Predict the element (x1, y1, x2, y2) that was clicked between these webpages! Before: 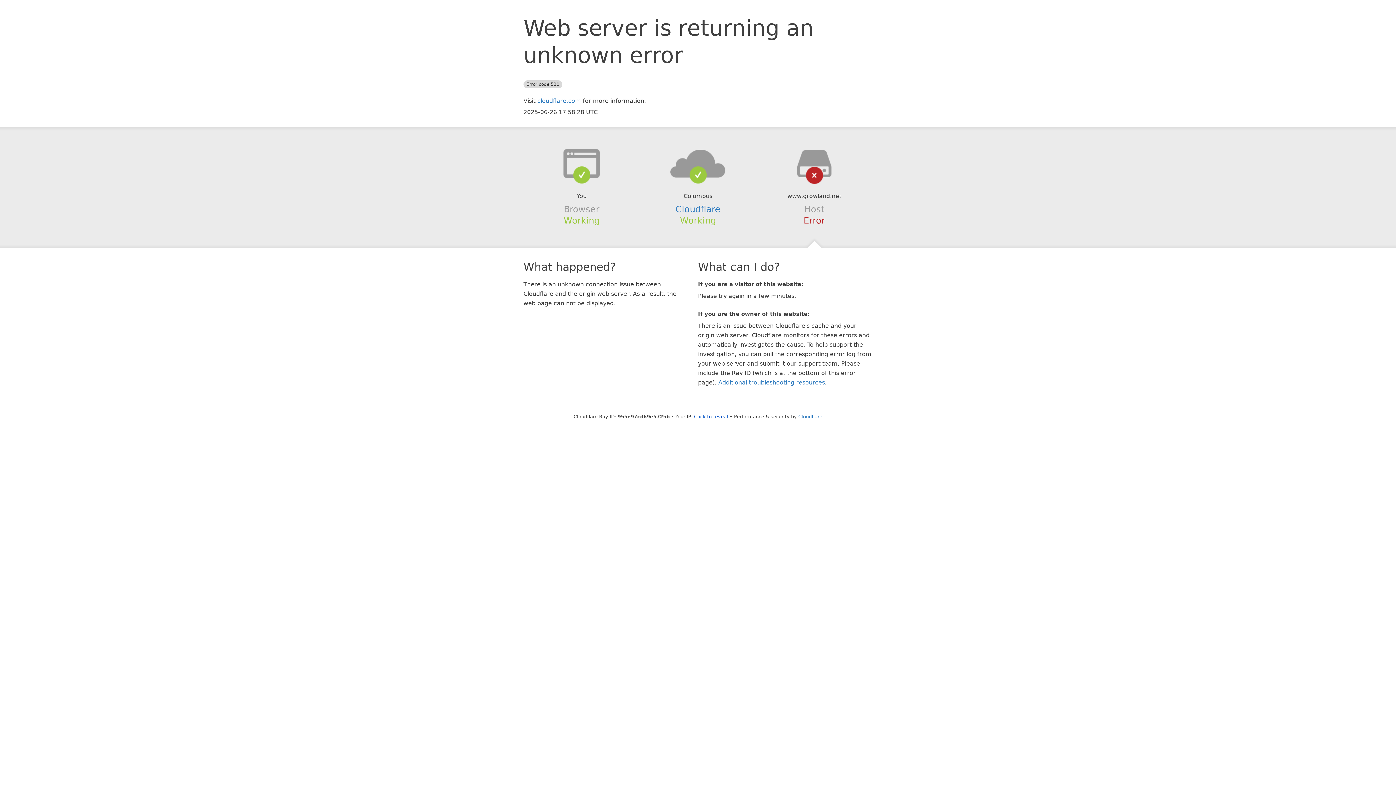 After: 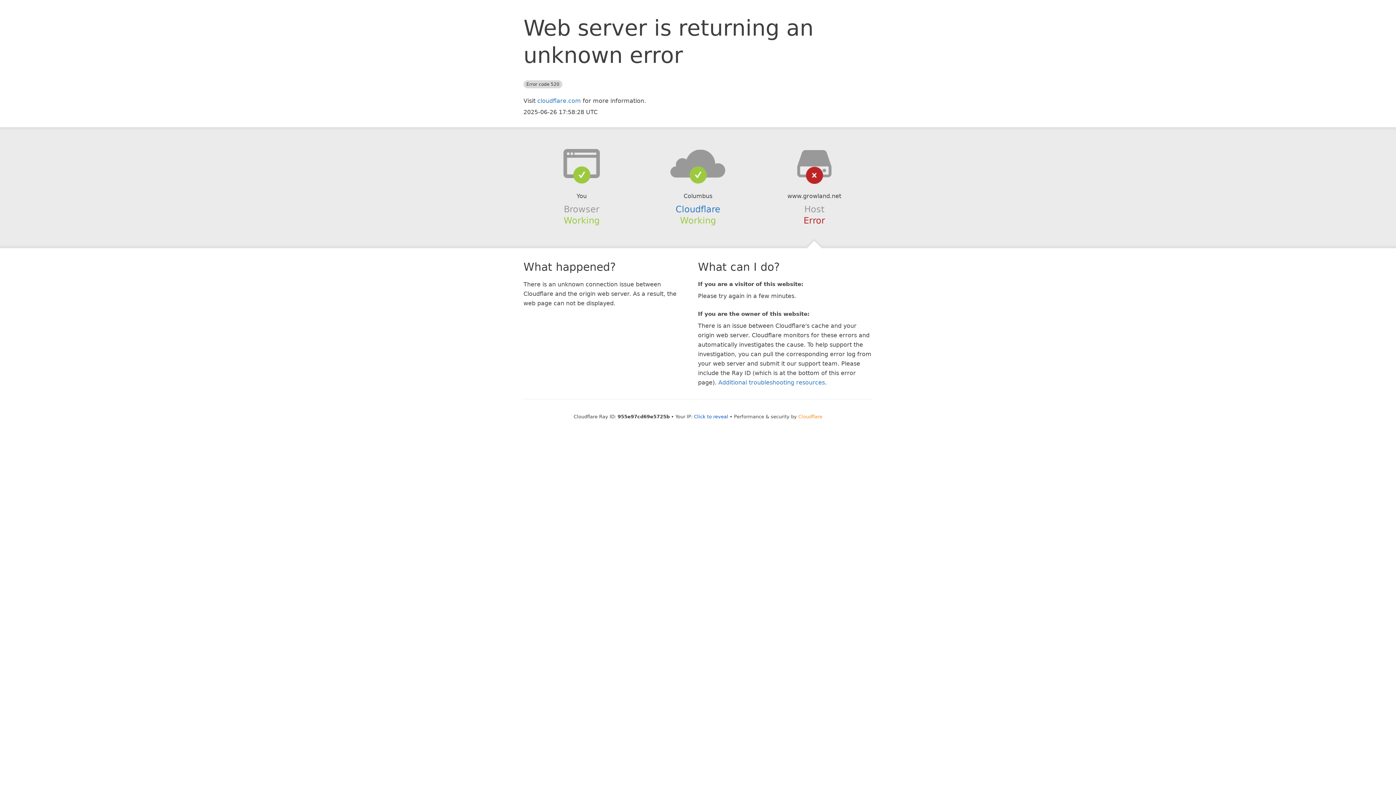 Action: label: Cloudflare bbox: (798, 414, 822, 419)